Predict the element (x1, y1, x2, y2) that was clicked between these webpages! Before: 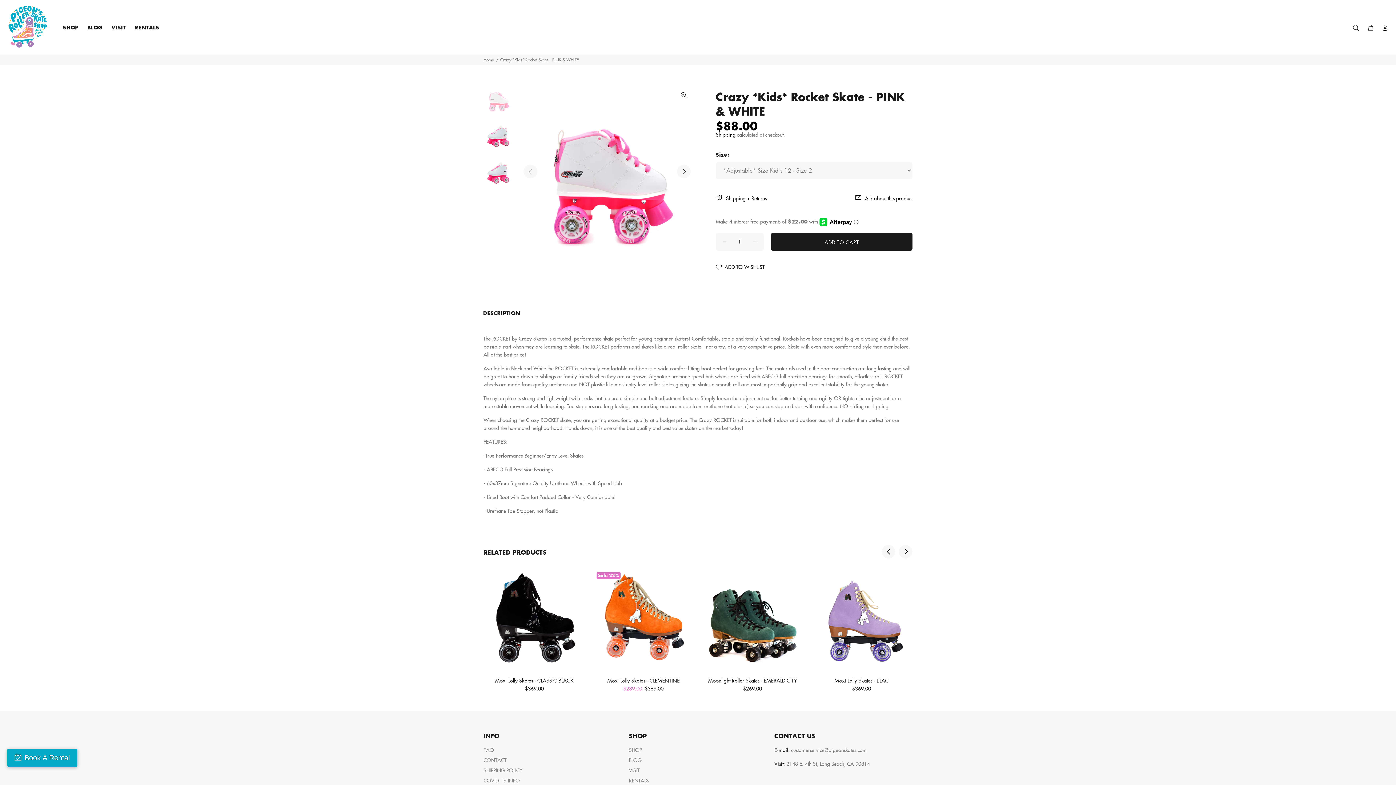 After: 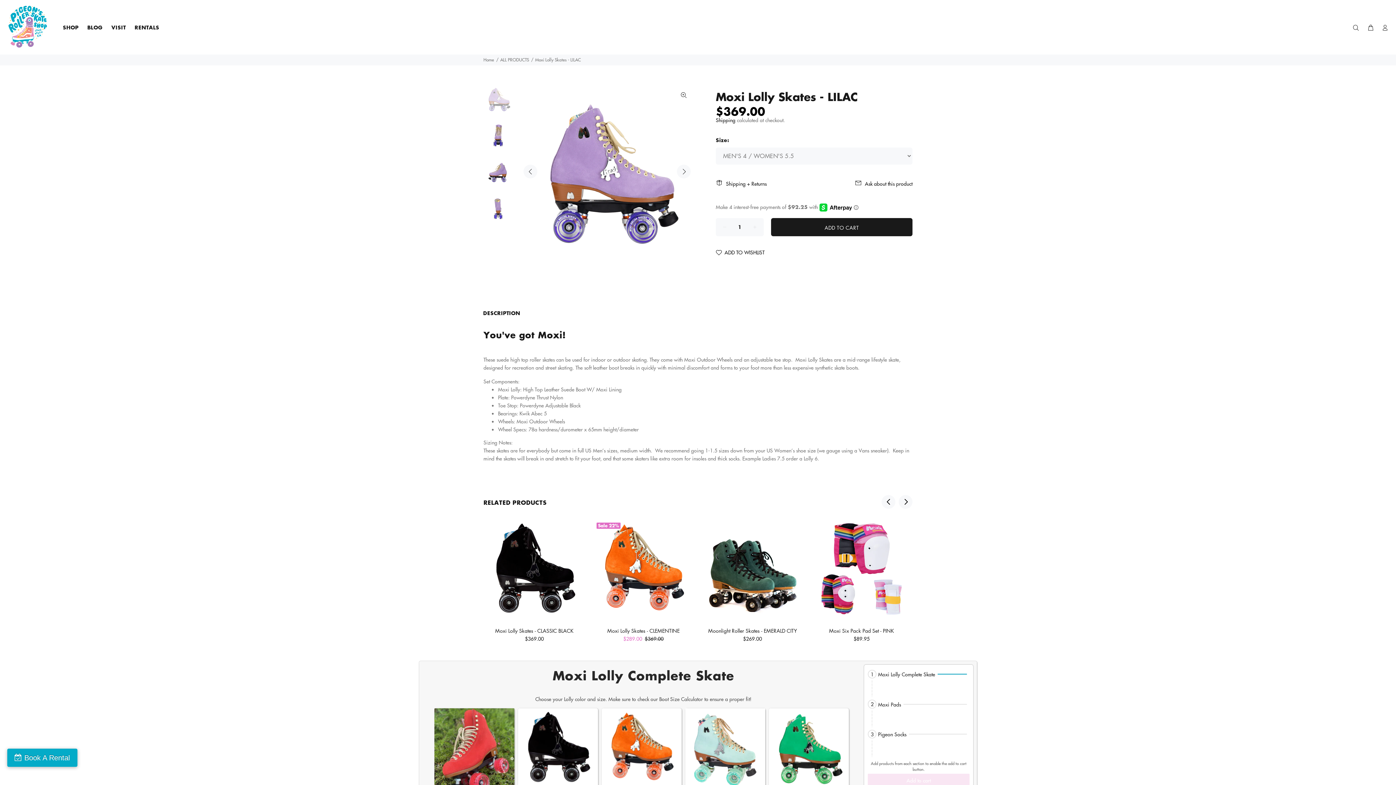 Action: bbox: (834, 677, 888, 684) label: Moxi Lolly Skates - LILAC